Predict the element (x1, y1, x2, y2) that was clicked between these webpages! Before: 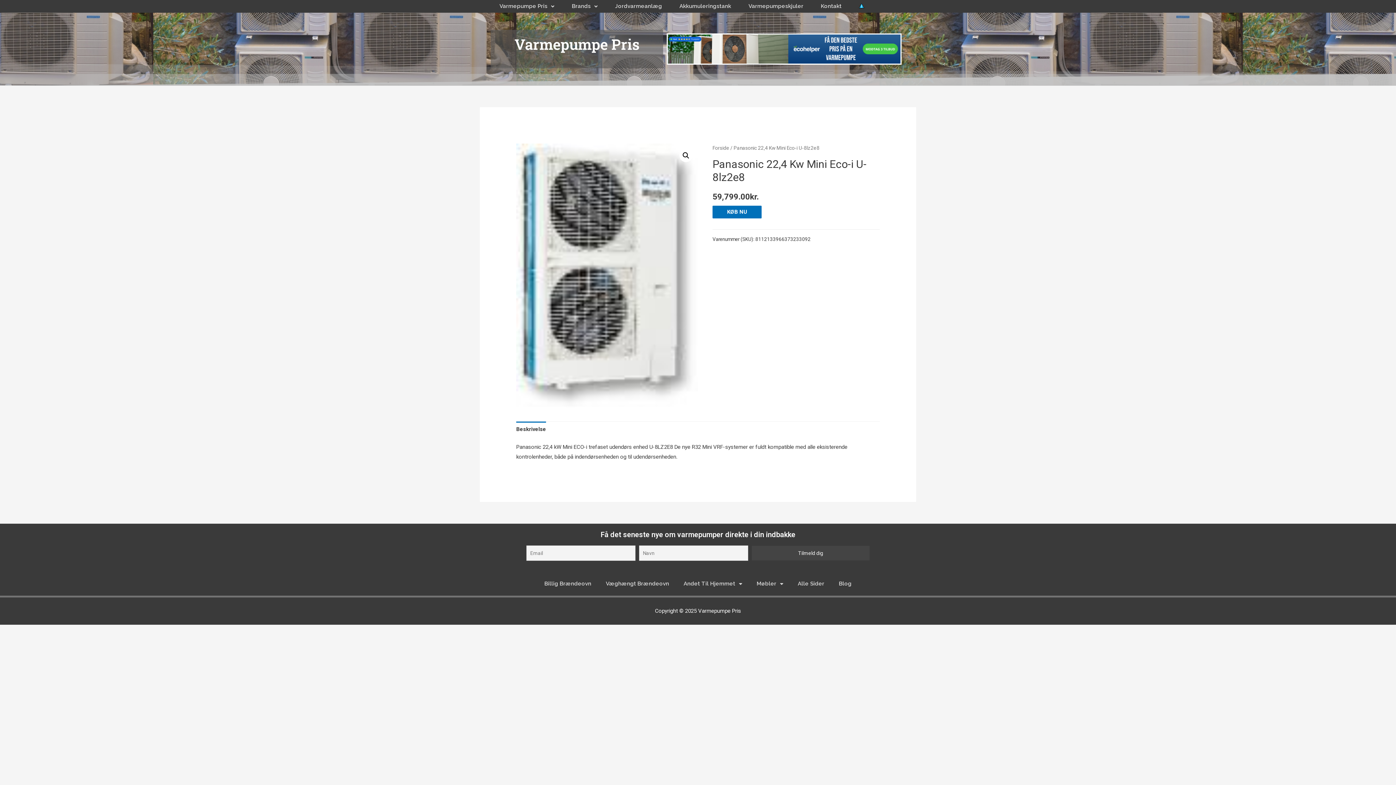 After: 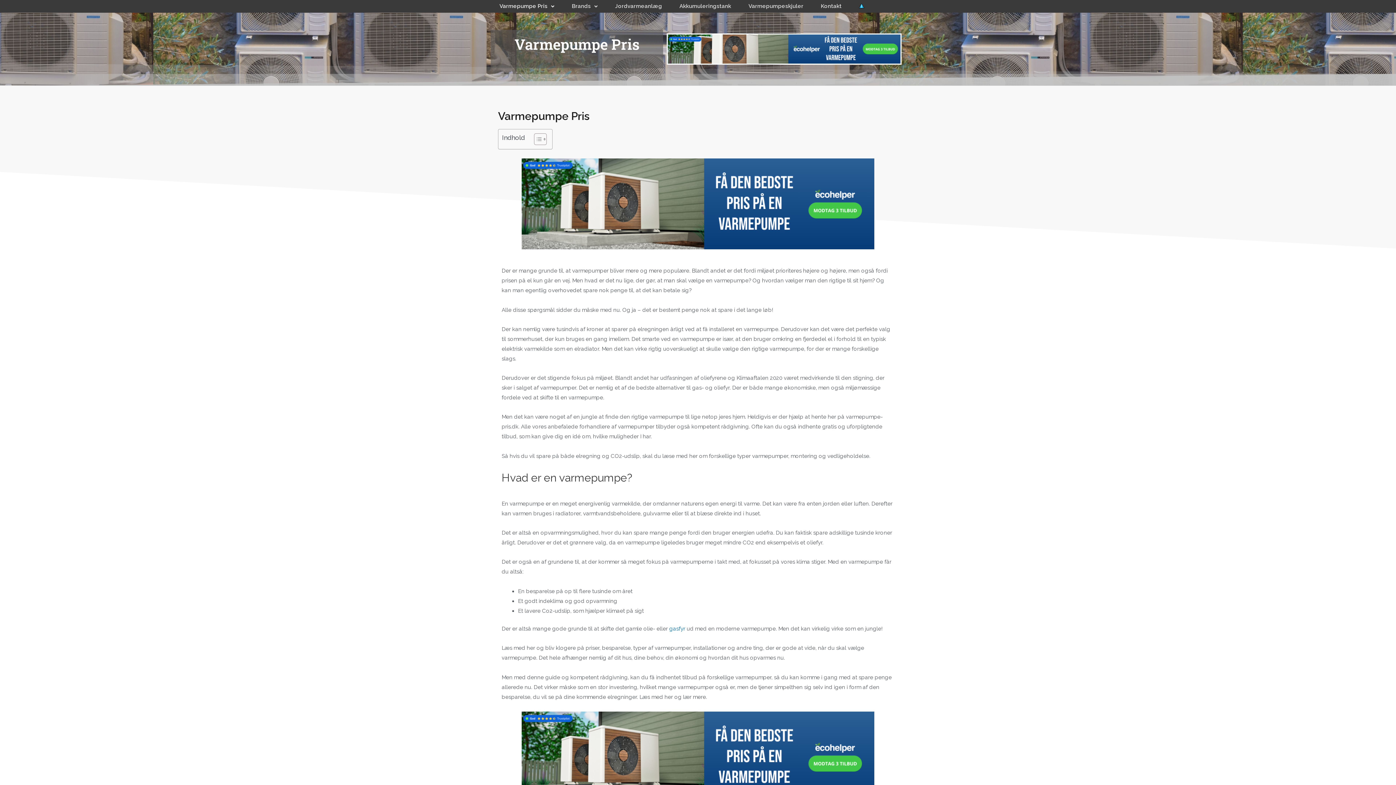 Action: bbox: (712, 145, 729, 150) label: Forside